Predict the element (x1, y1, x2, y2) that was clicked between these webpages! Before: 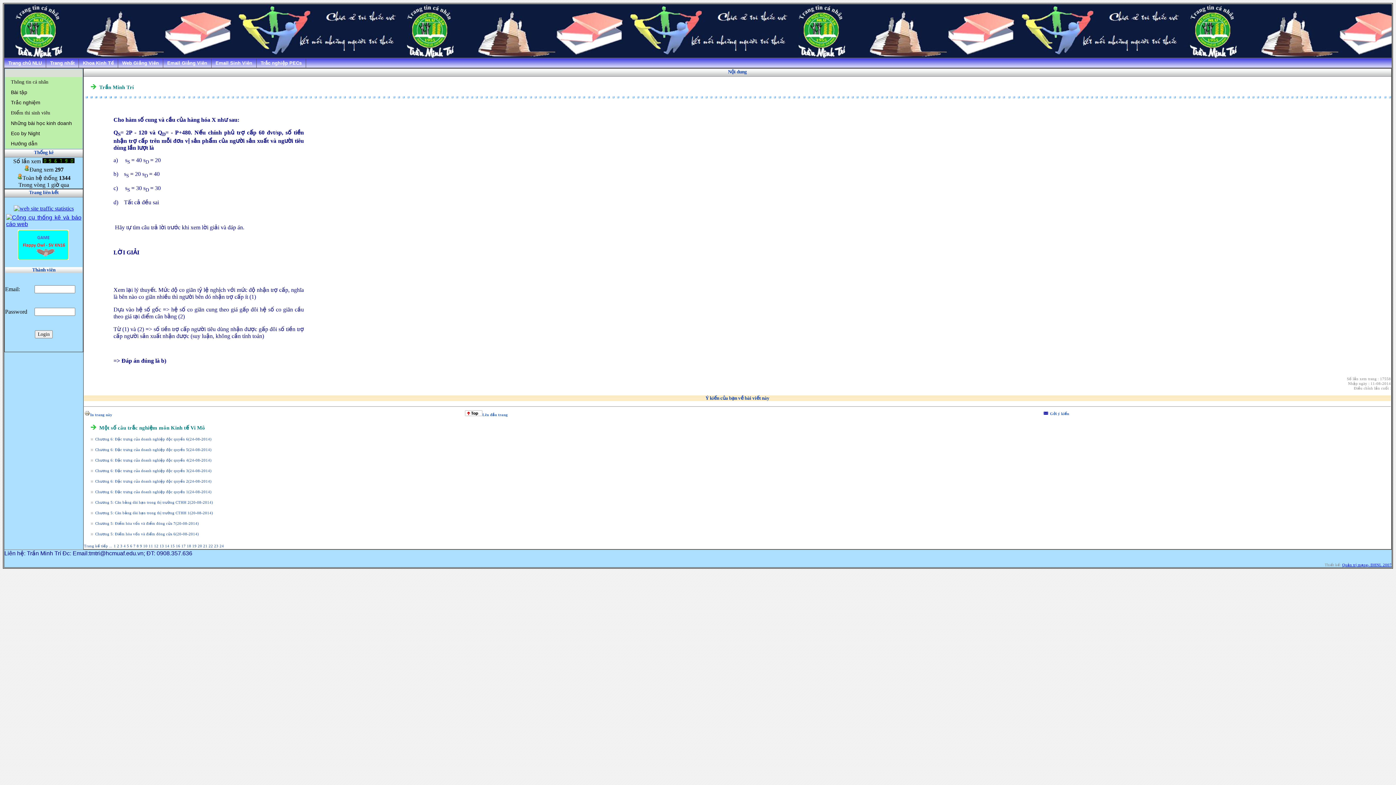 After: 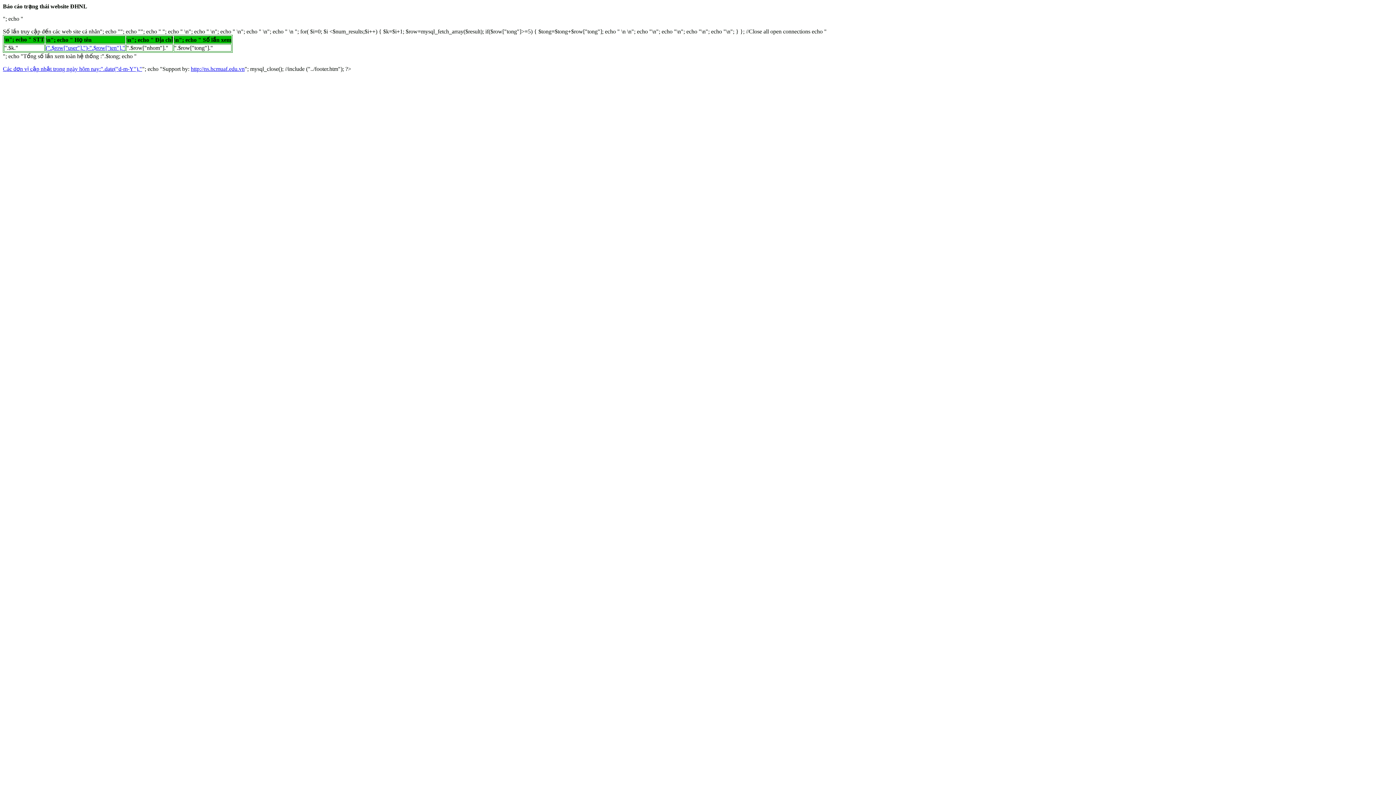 Action: label: Web Giảng Viên bbox: (118, 58, 163, 67)